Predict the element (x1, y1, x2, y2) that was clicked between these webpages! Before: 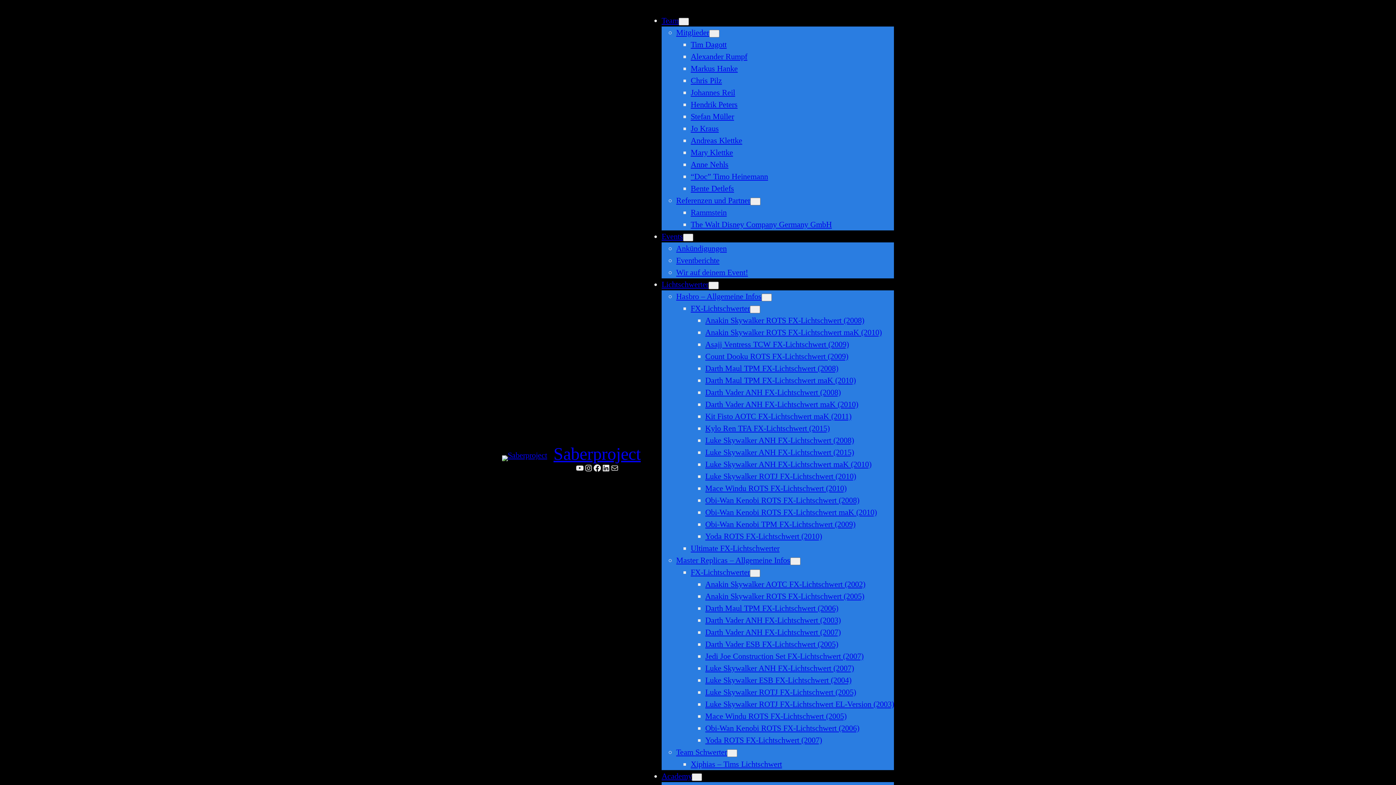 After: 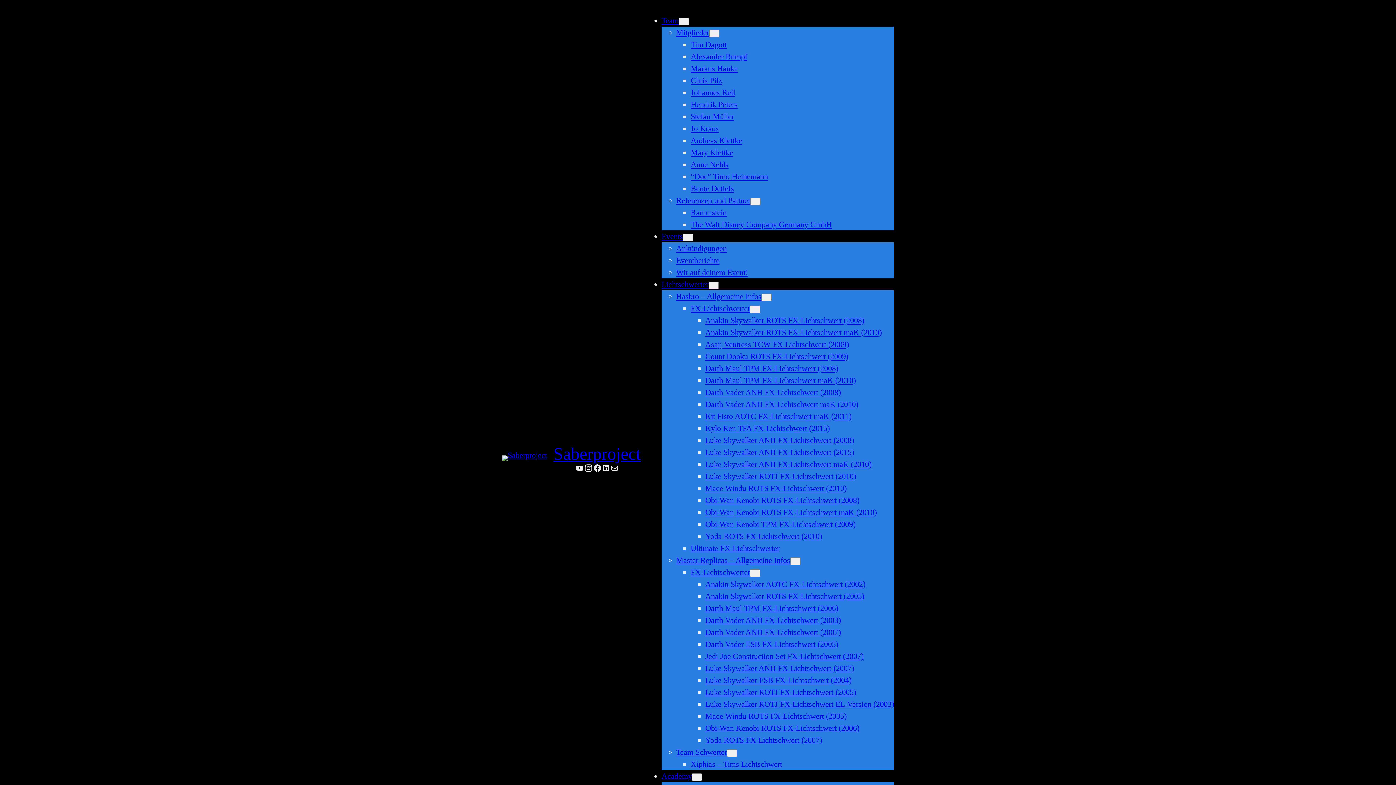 Action: label: Instagram bbox: (584, 464, 592, 472)